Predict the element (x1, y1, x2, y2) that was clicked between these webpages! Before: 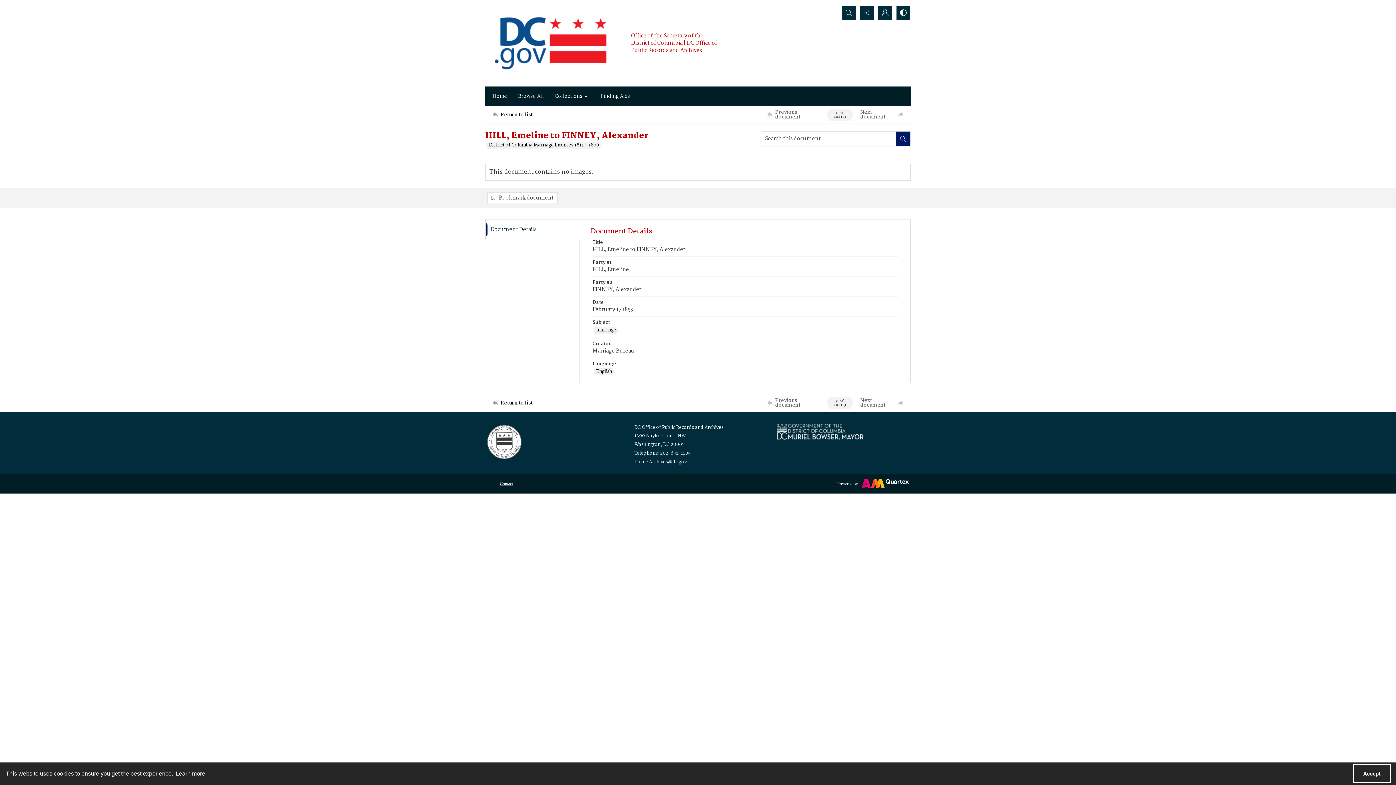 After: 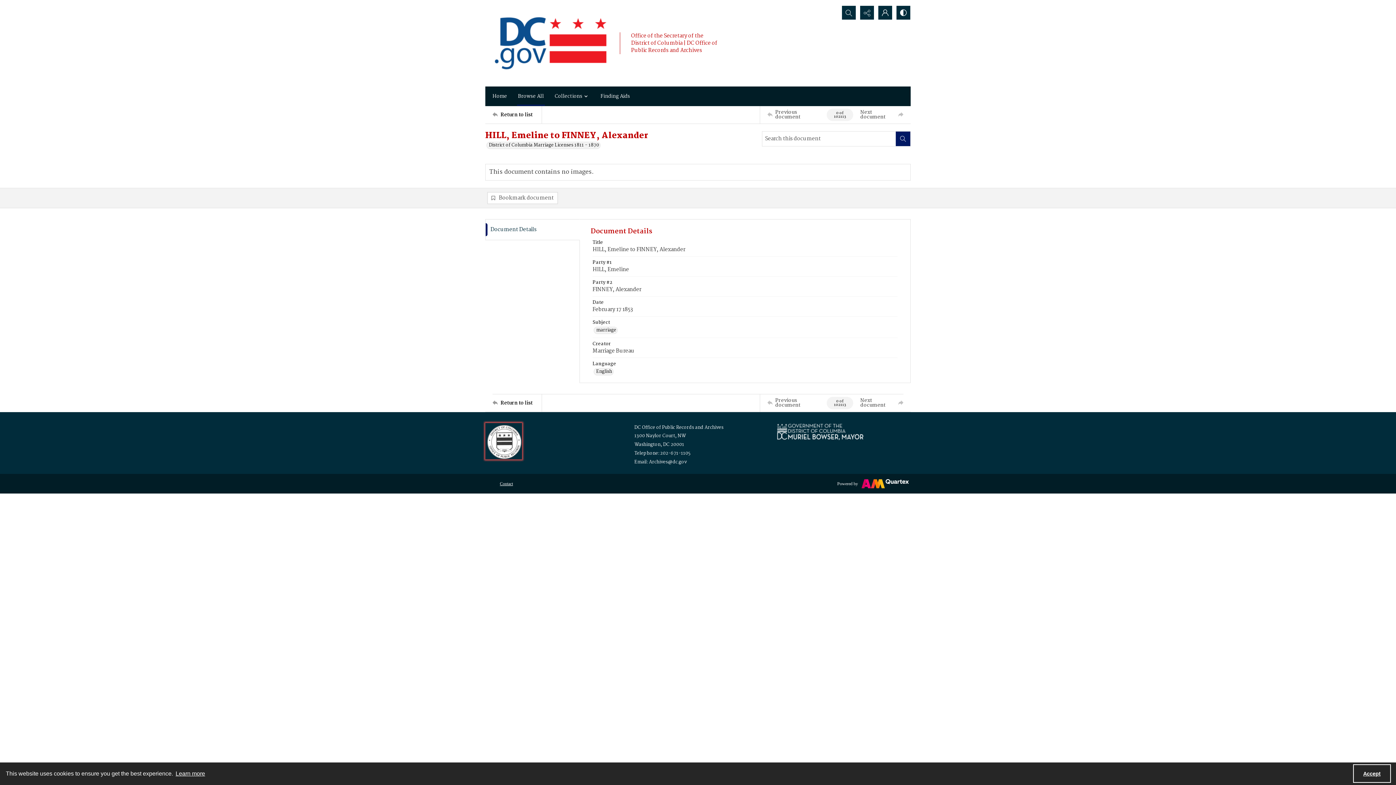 Action: bbox: (485, 423, 522, 459) label: Logo for the Office of Public Records and Archives